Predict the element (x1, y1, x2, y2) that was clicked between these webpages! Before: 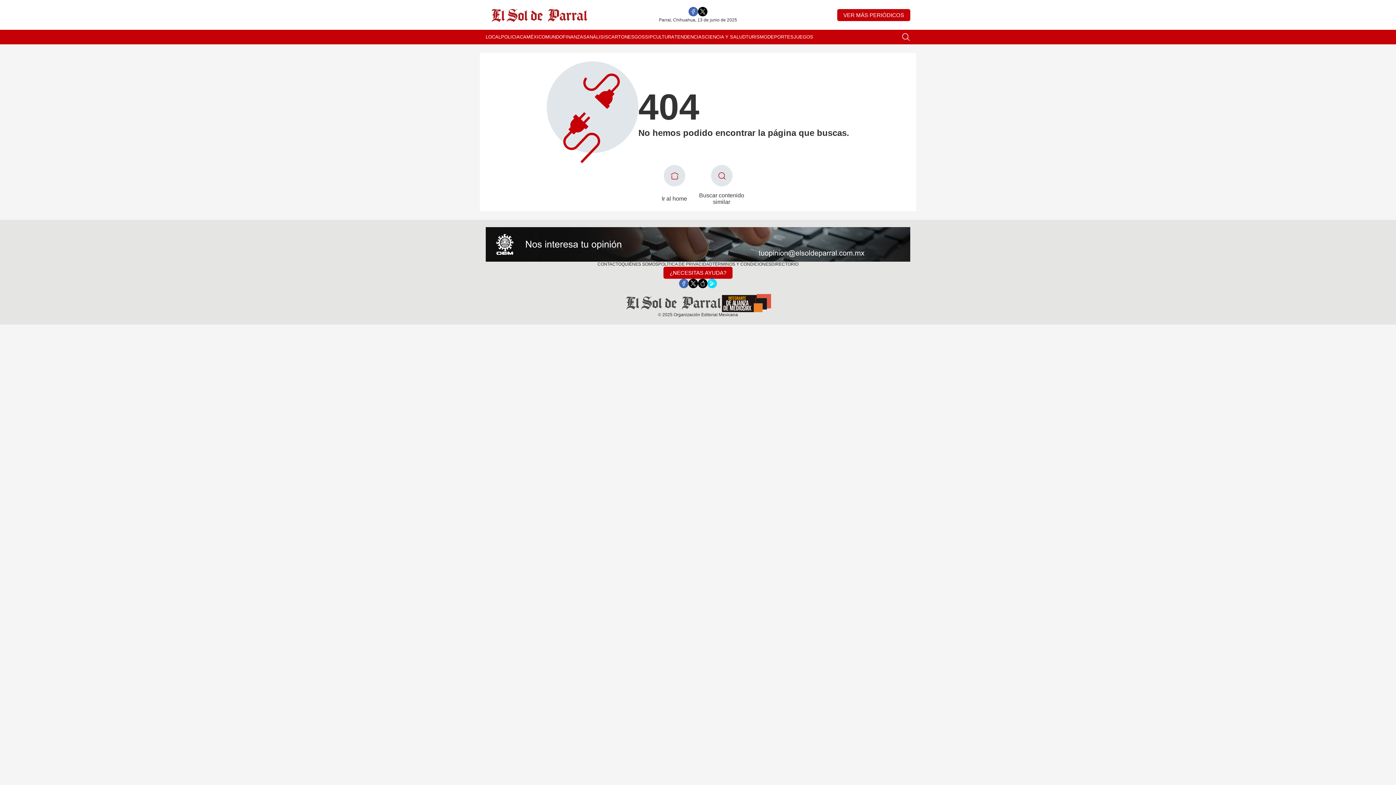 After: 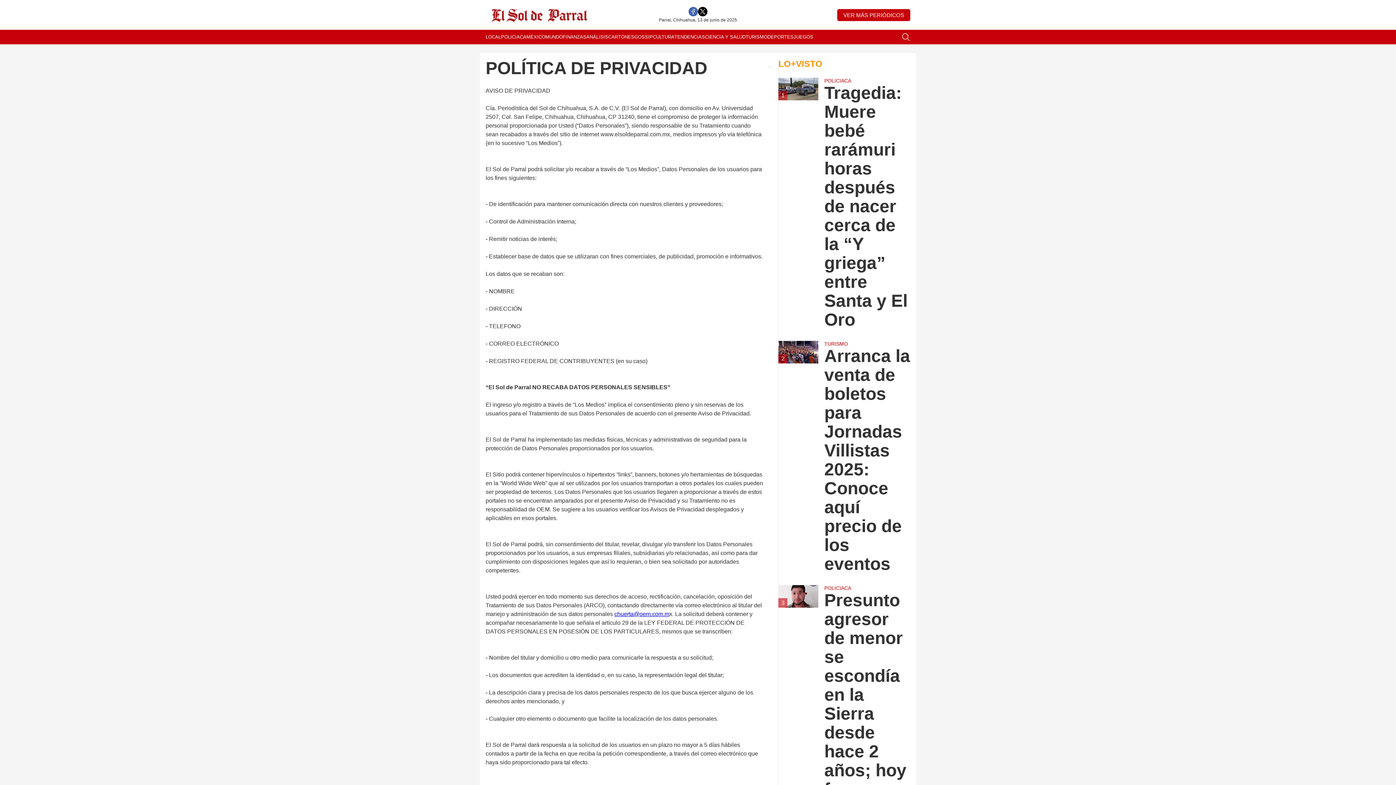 Action: label: POLÍTICA DE PRIVACIDAD bbox: (658, 261, 712, 266)